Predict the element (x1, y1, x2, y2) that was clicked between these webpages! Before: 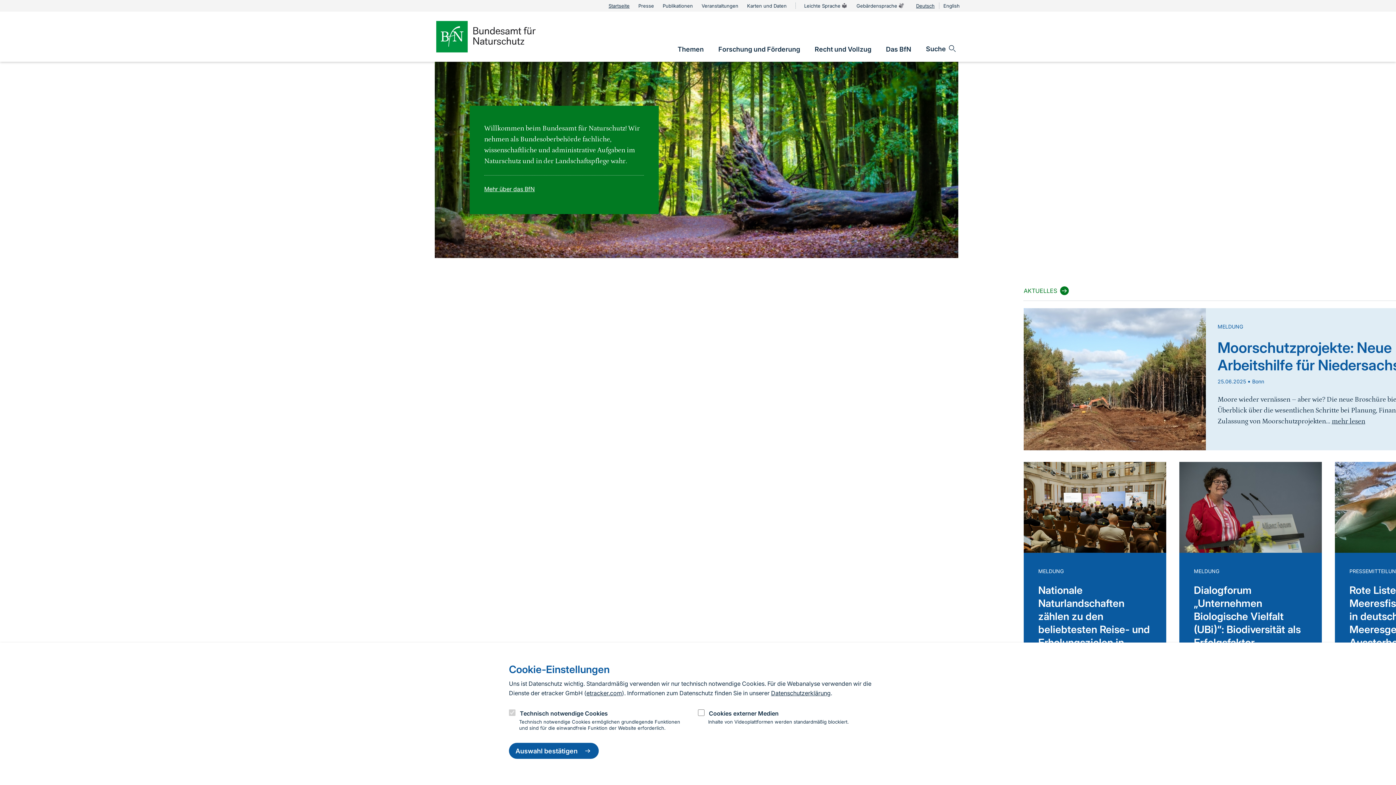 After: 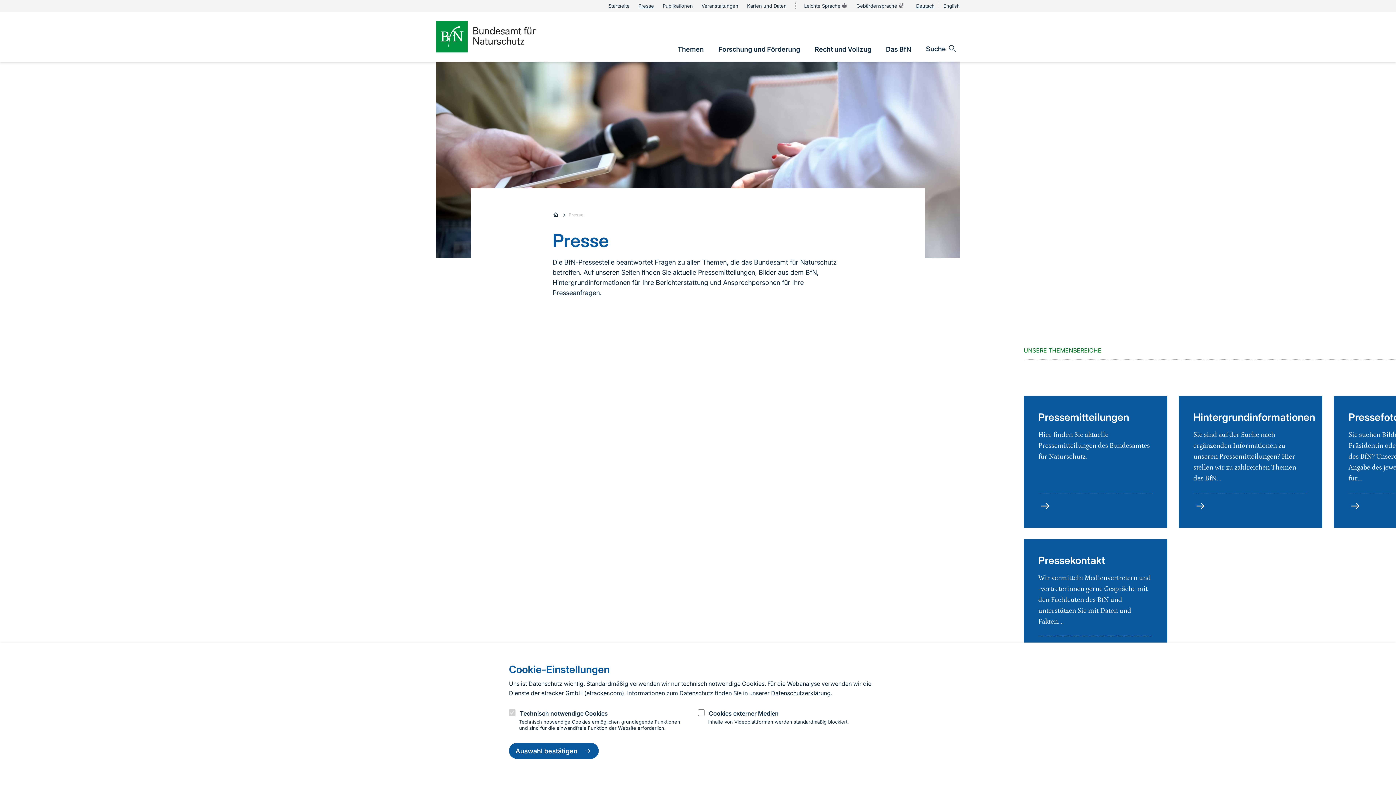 Action: label: Presse bbox: (638, 1, 654, 10)